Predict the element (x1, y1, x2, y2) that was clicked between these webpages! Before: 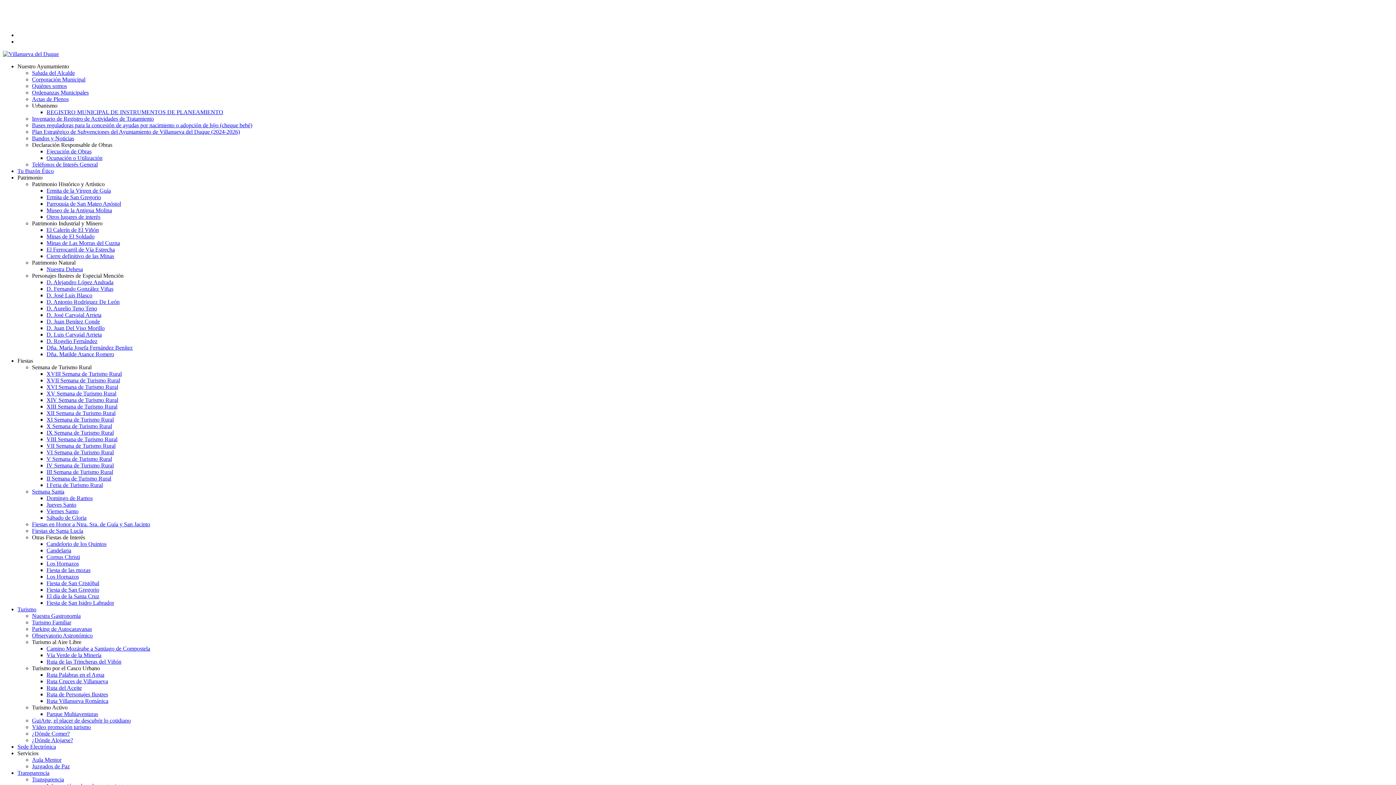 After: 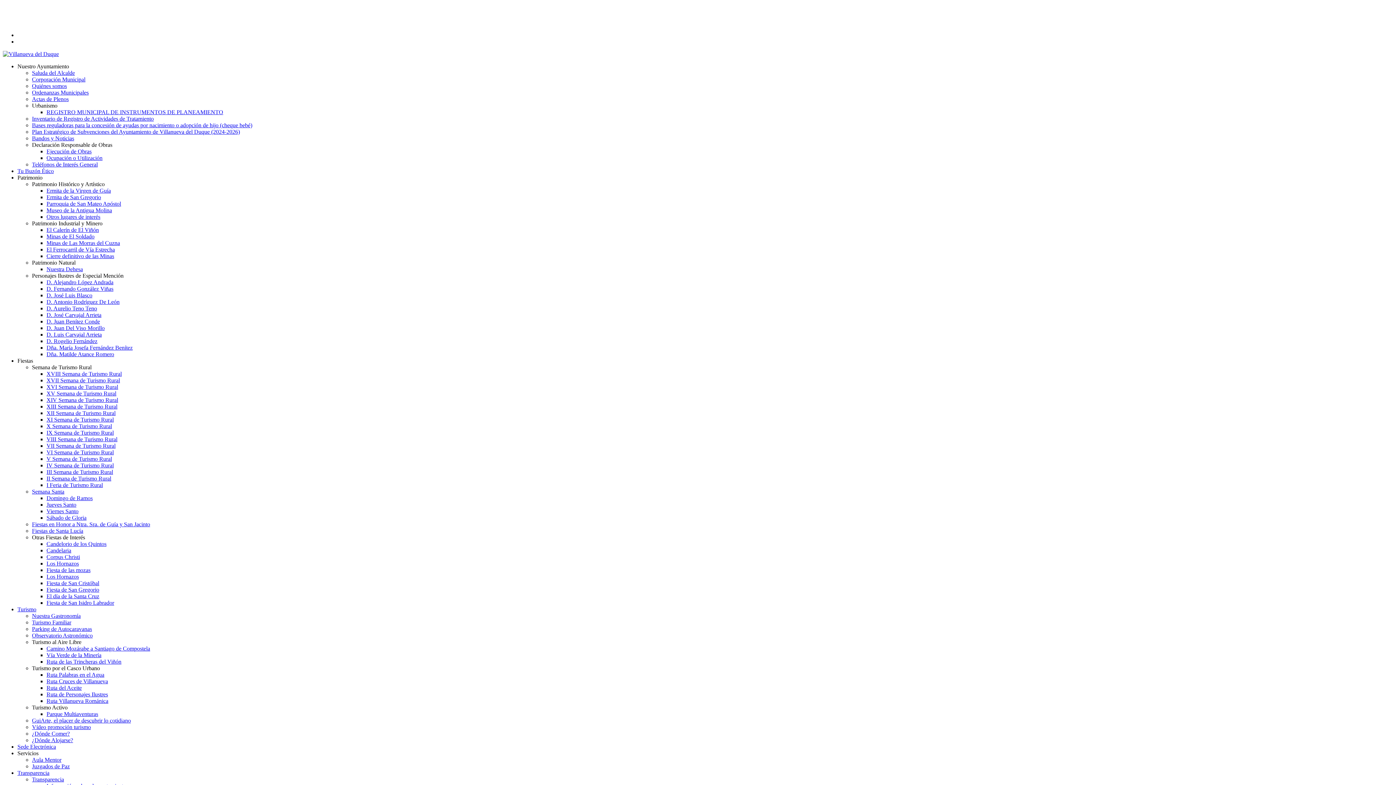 Action: label: Turismo al Aire Libre bbox: (32, 639, 81, 645)